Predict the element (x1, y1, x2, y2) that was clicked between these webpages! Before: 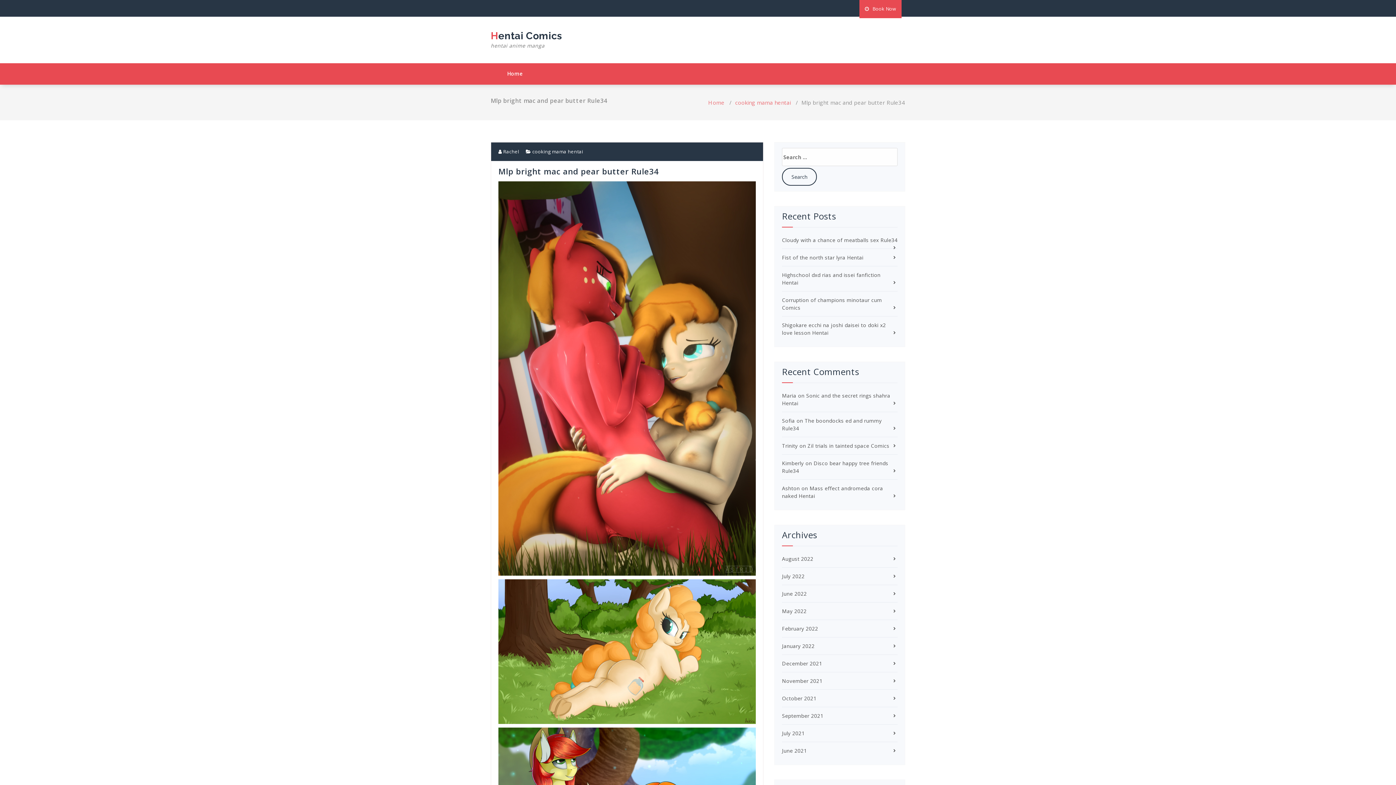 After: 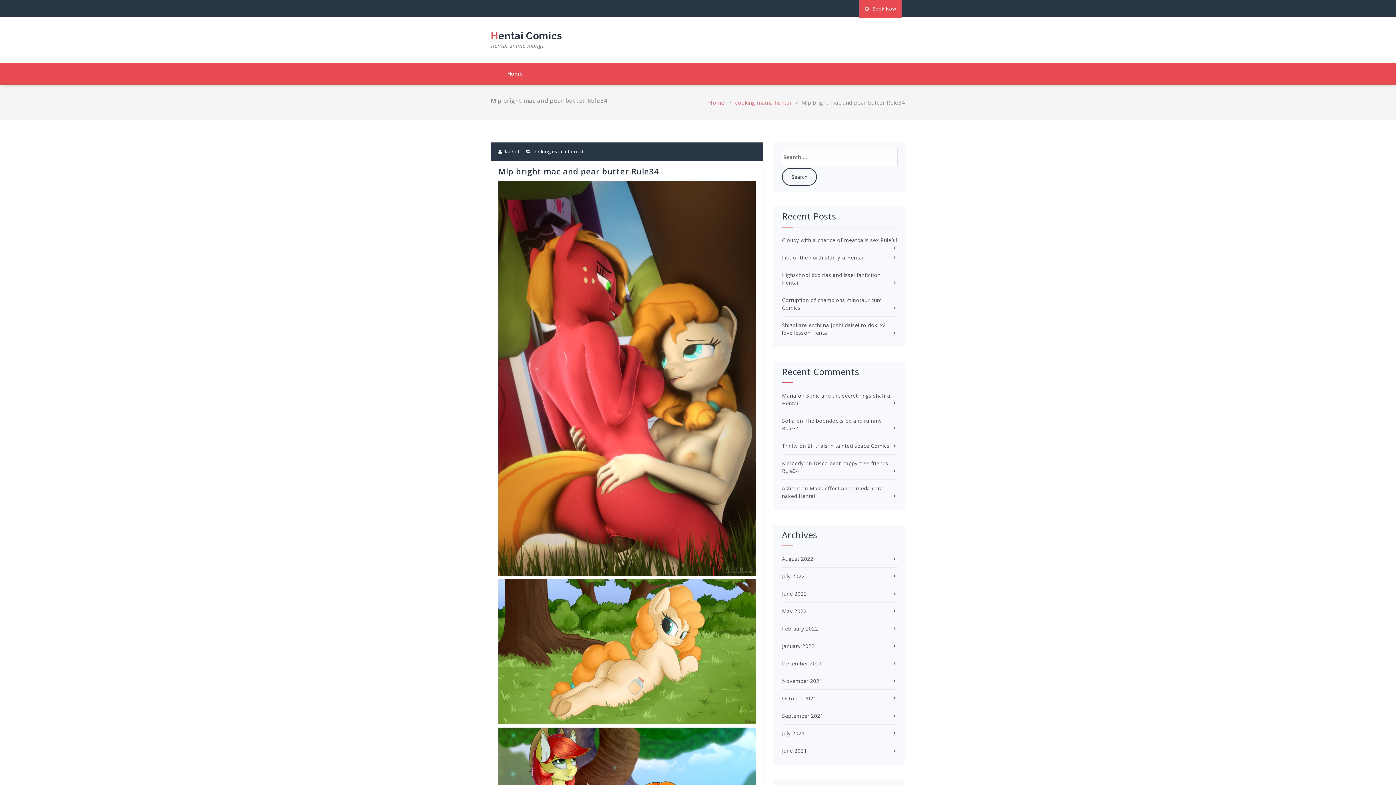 Action: label:   bbox: (526, 148, 532, 154)